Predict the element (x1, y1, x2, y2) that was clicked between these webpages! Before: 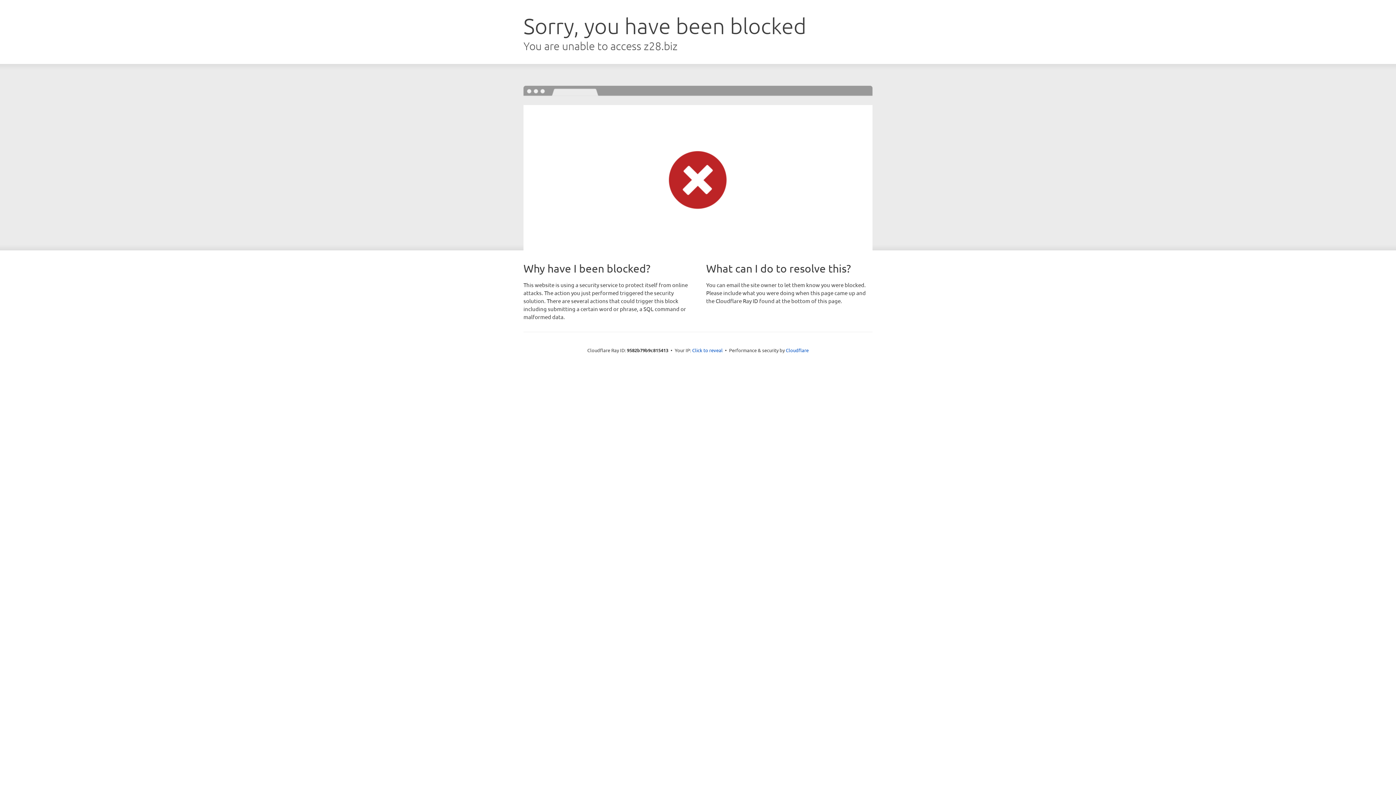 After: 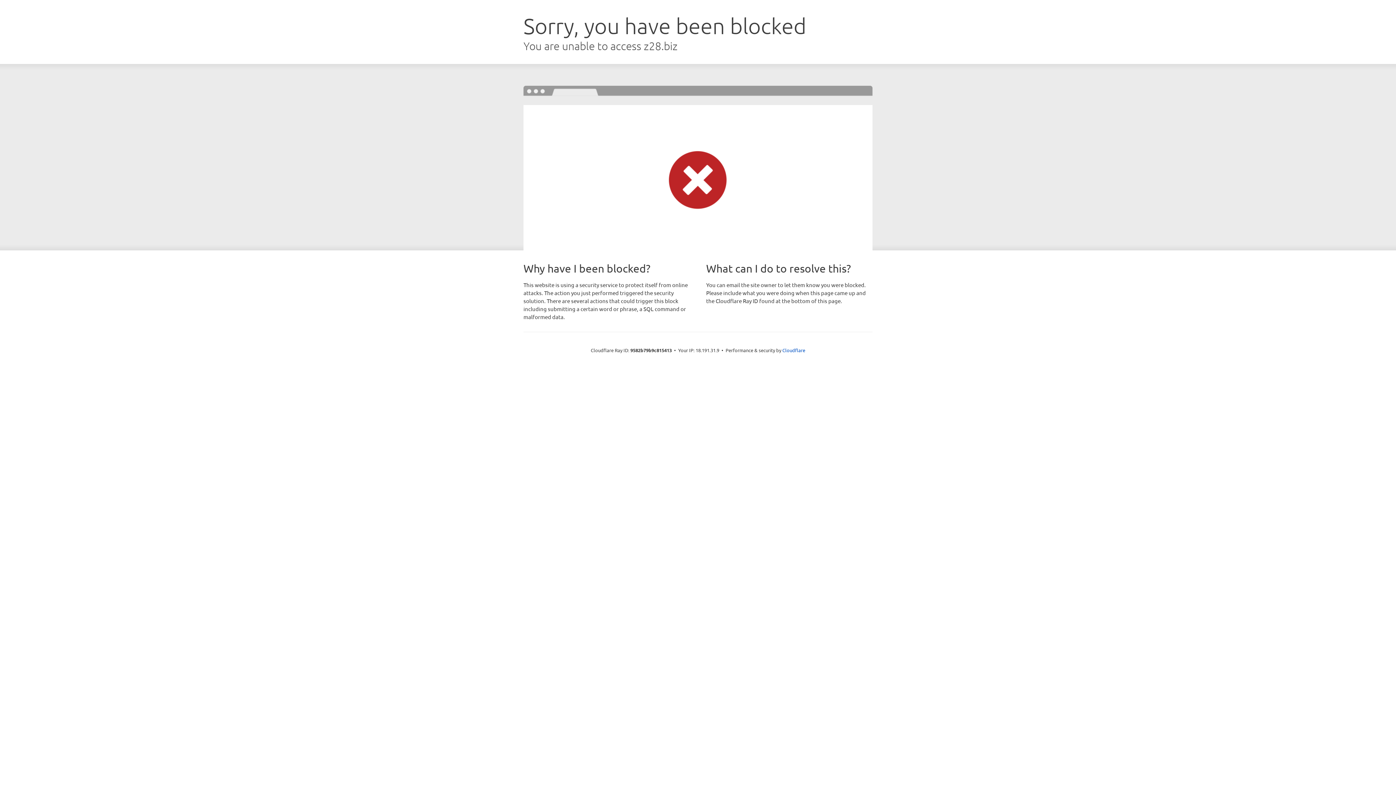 Action: bbox: (692, 346, 722, 353) label: Click to reveal